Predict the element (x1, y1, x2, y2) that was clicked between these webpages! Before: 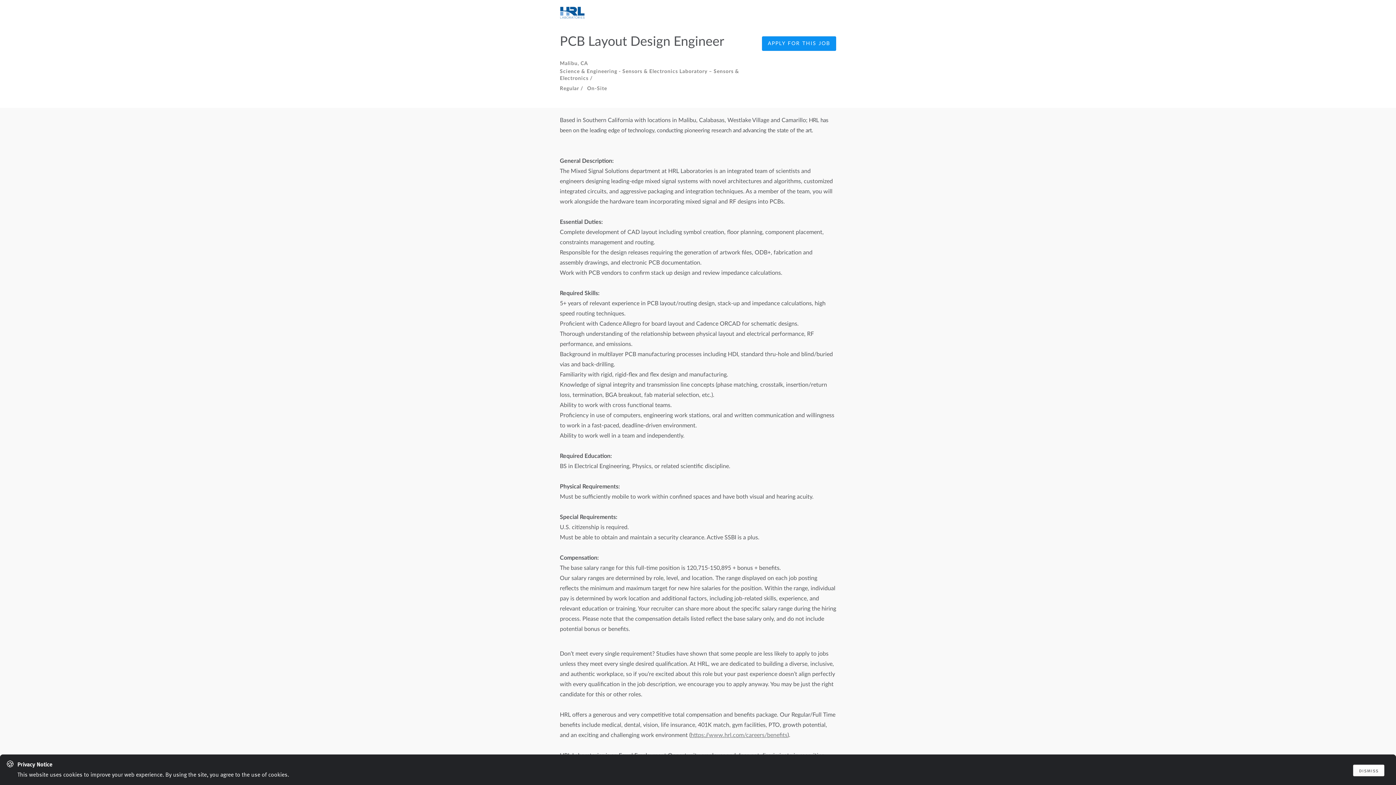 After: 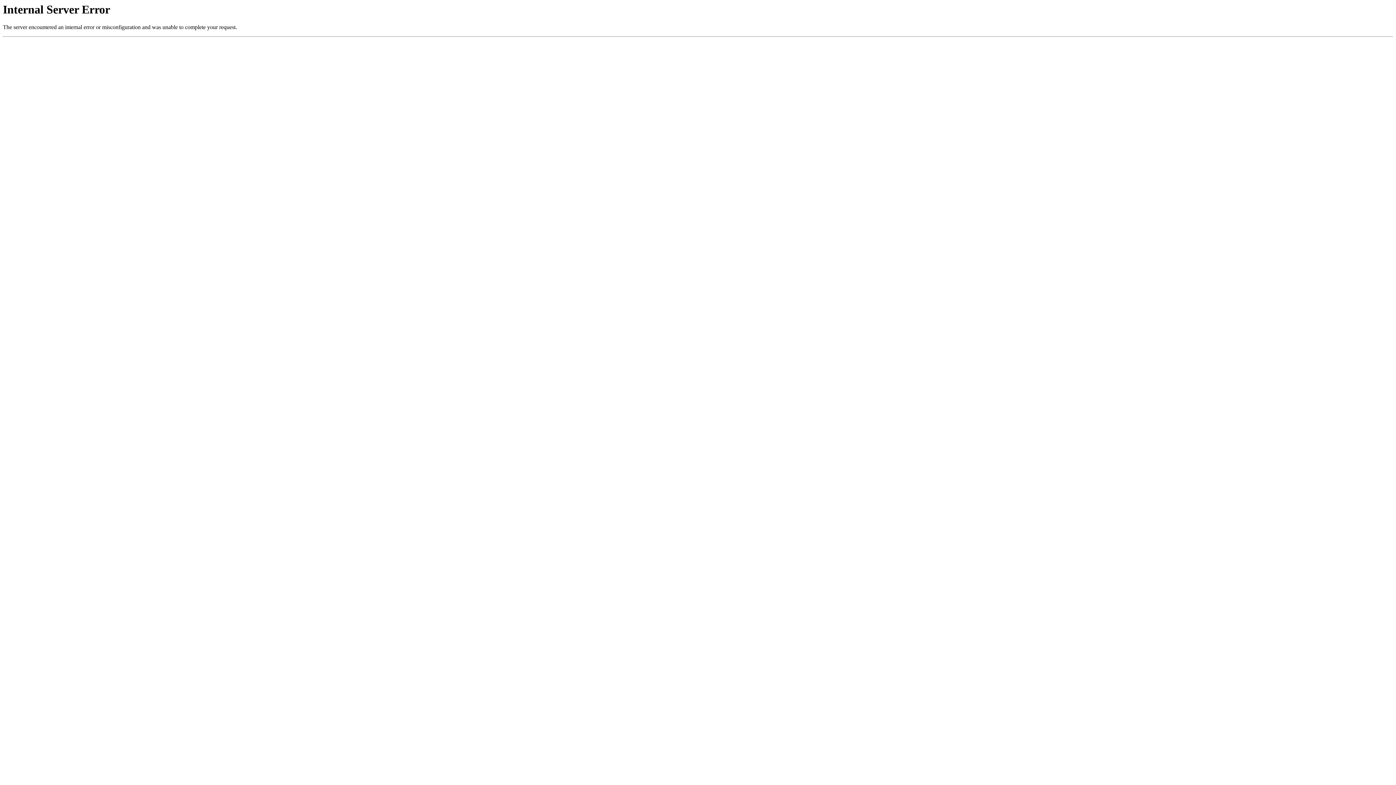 Action: bbox: (690, 732, 787, 738) label: https://www.hrl.com/careers/benefits